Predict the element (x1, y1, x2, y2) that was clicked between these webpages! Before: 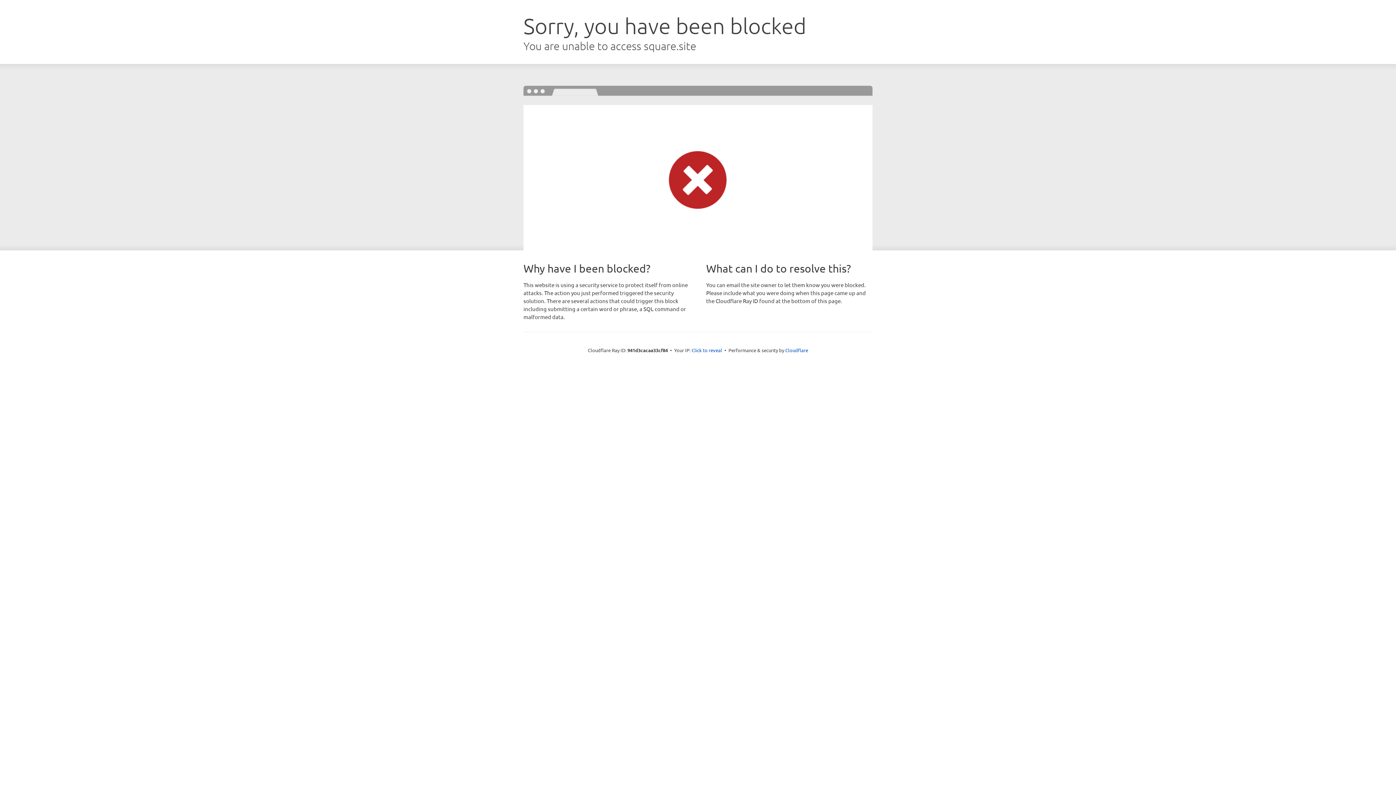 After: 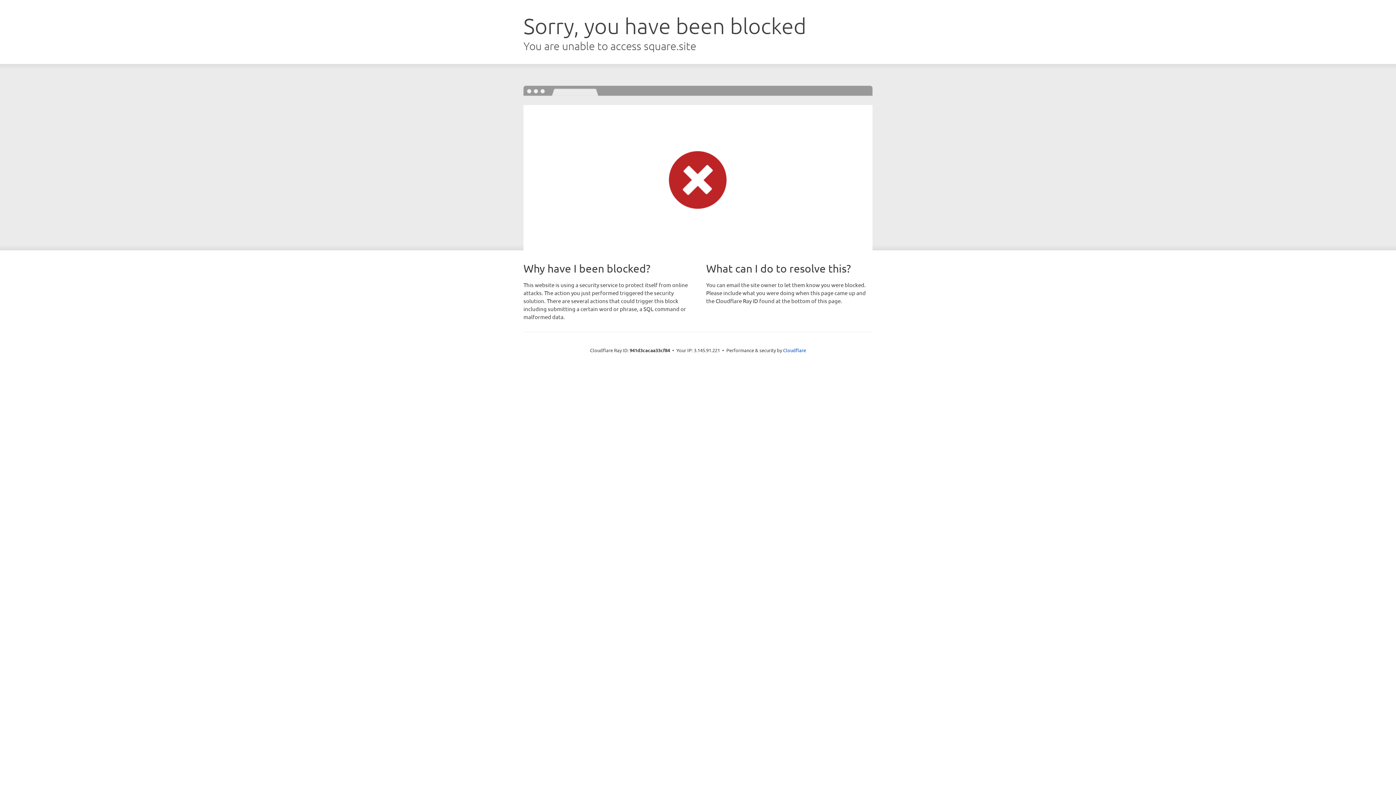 Action: bbox: (691, 346, 722, 353) label: Click to reveal